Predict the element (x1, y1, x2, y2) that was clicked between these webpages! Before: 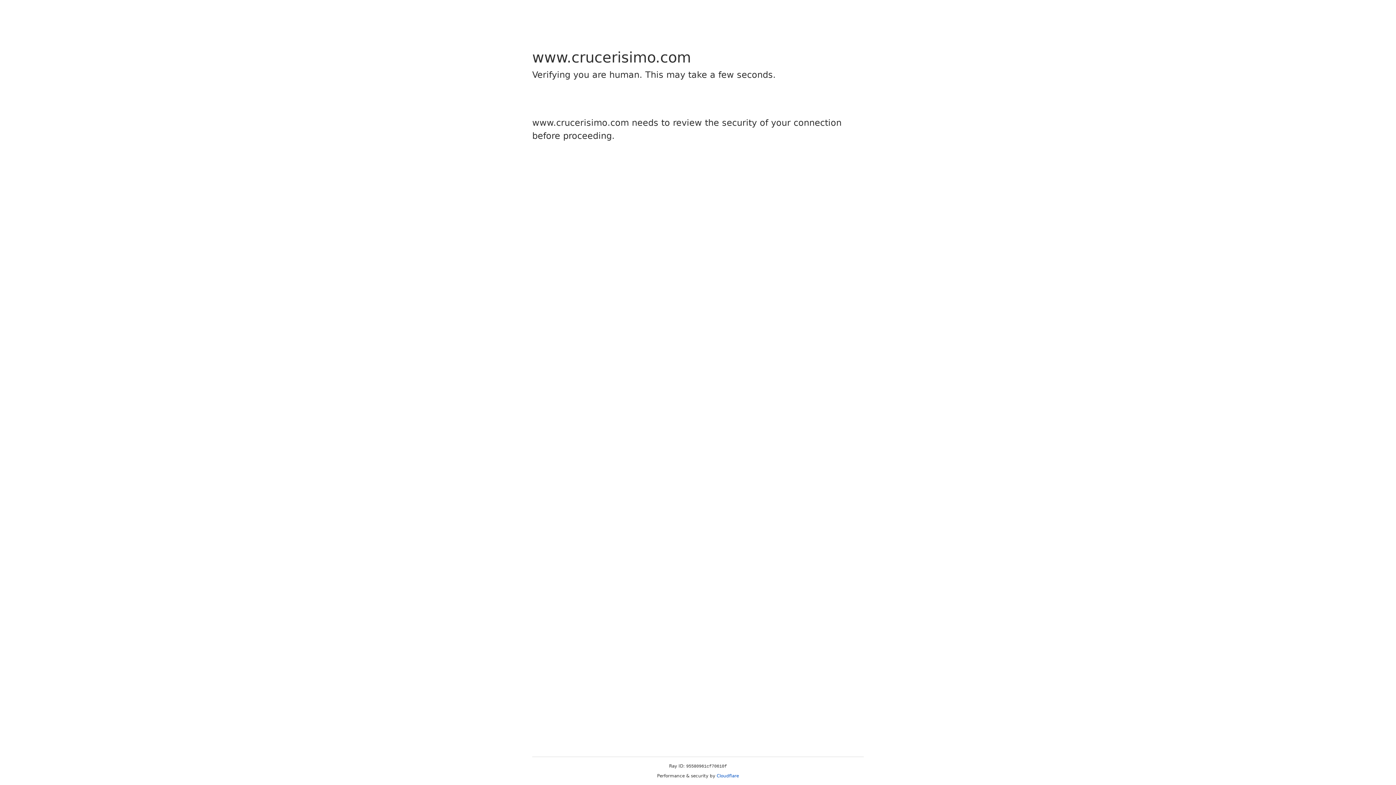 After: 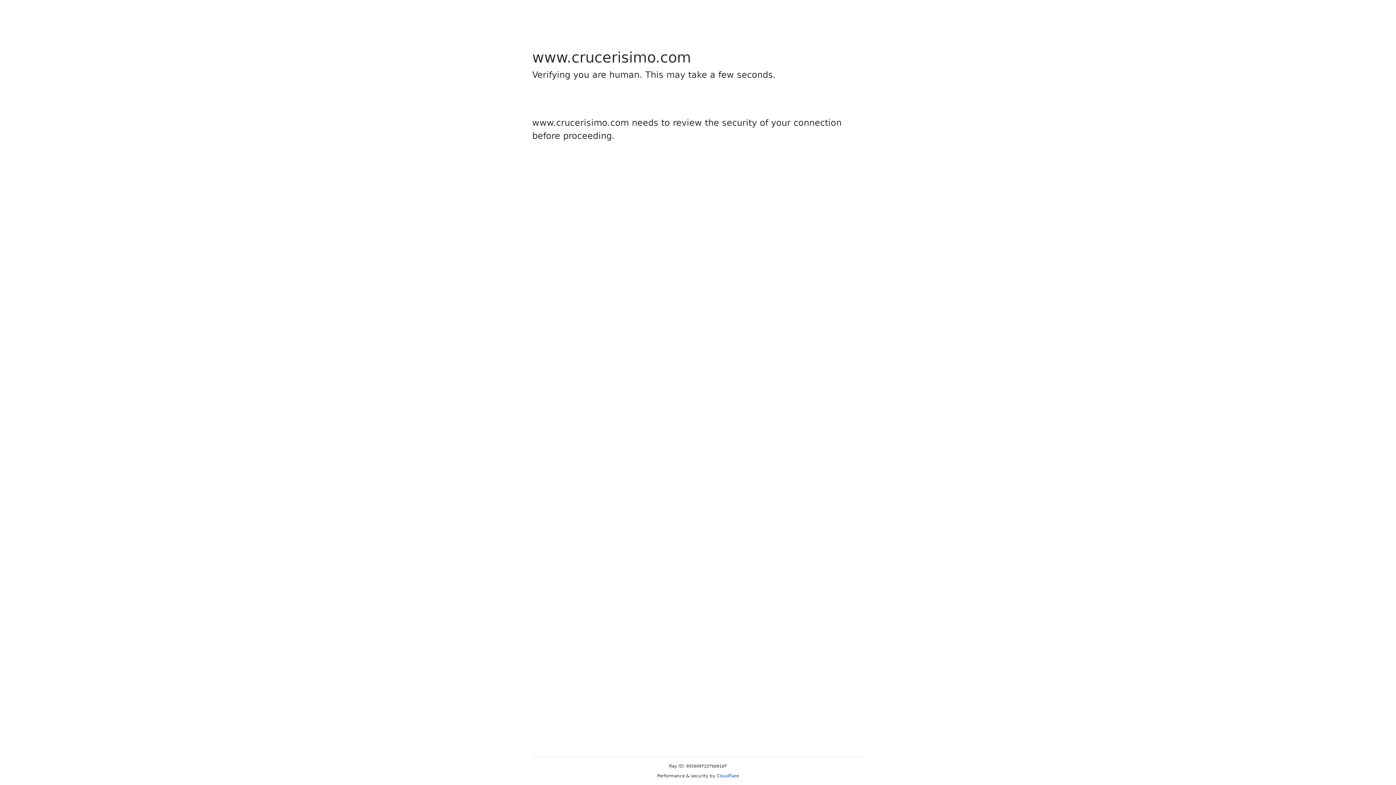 Action: bbox: (716, 773, 739, 778) label: Cloudflare